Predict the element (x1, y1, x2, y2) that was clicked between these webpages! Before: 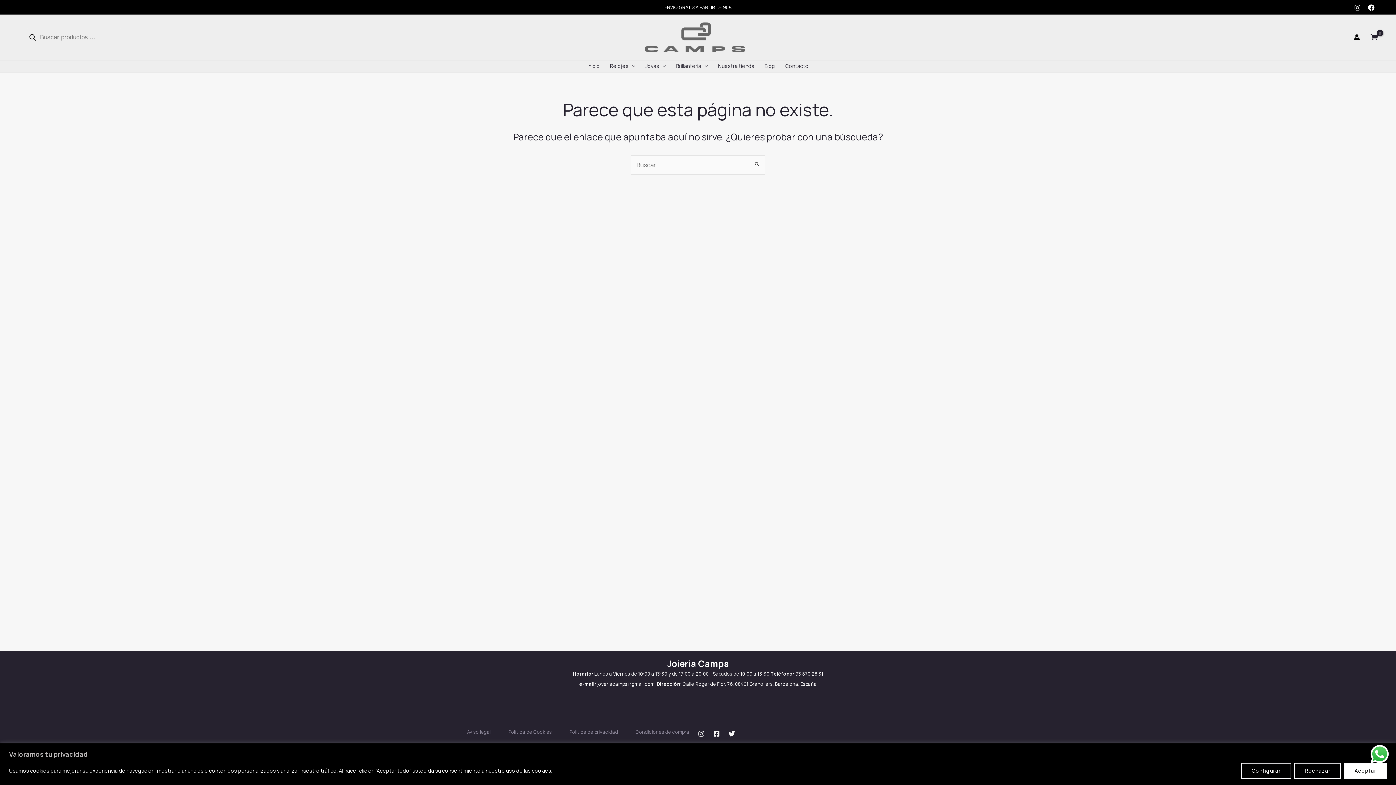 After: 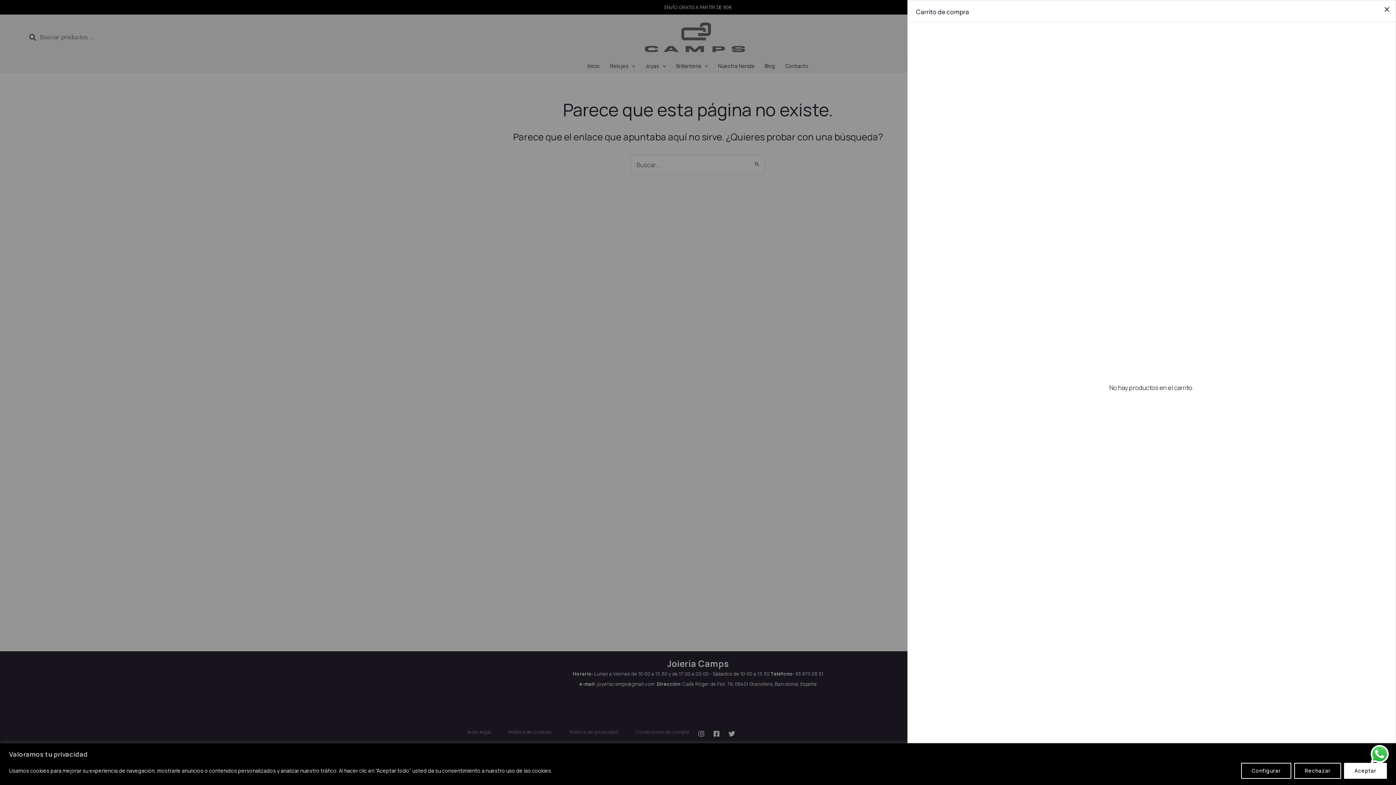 Action: label: View Shopping Cart, empty bbox: (1367, 31, 1381, 43)